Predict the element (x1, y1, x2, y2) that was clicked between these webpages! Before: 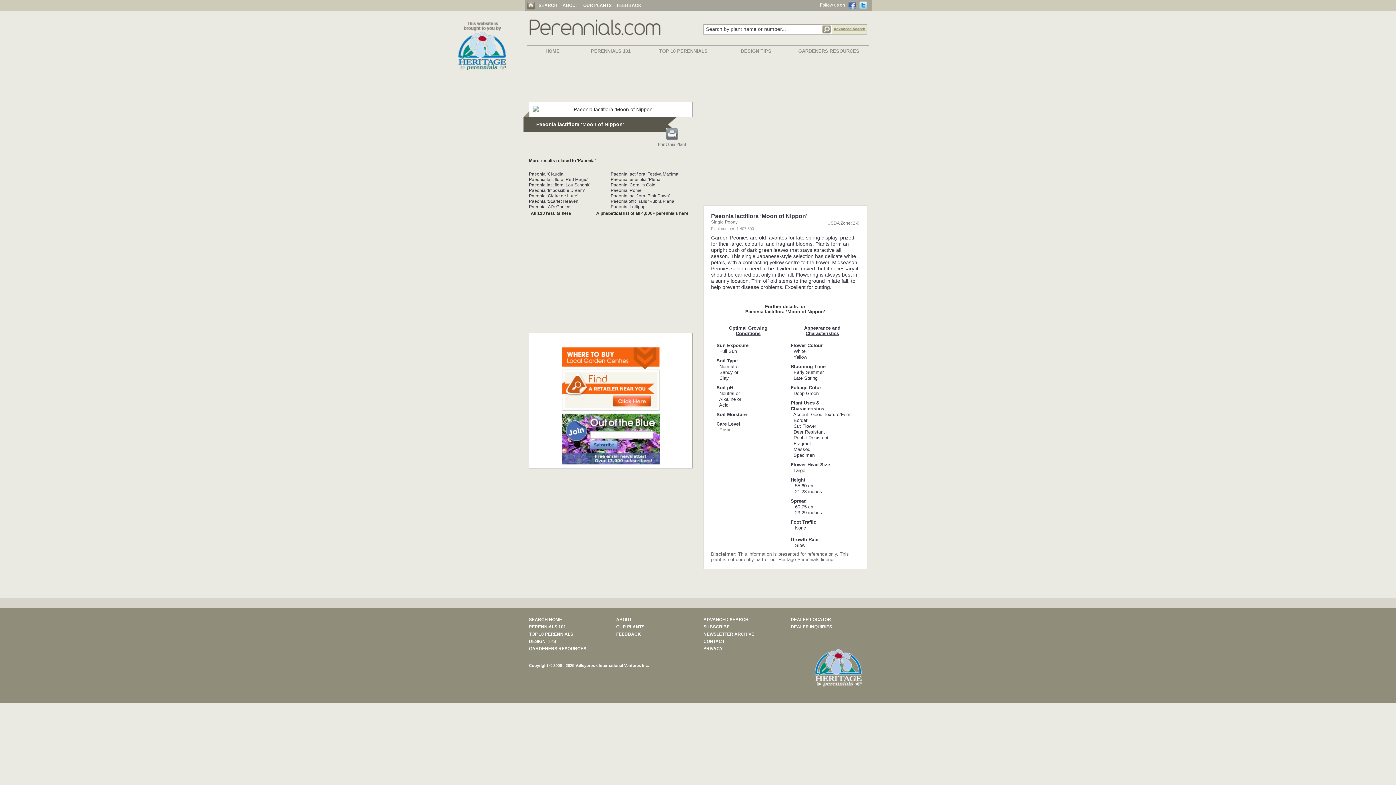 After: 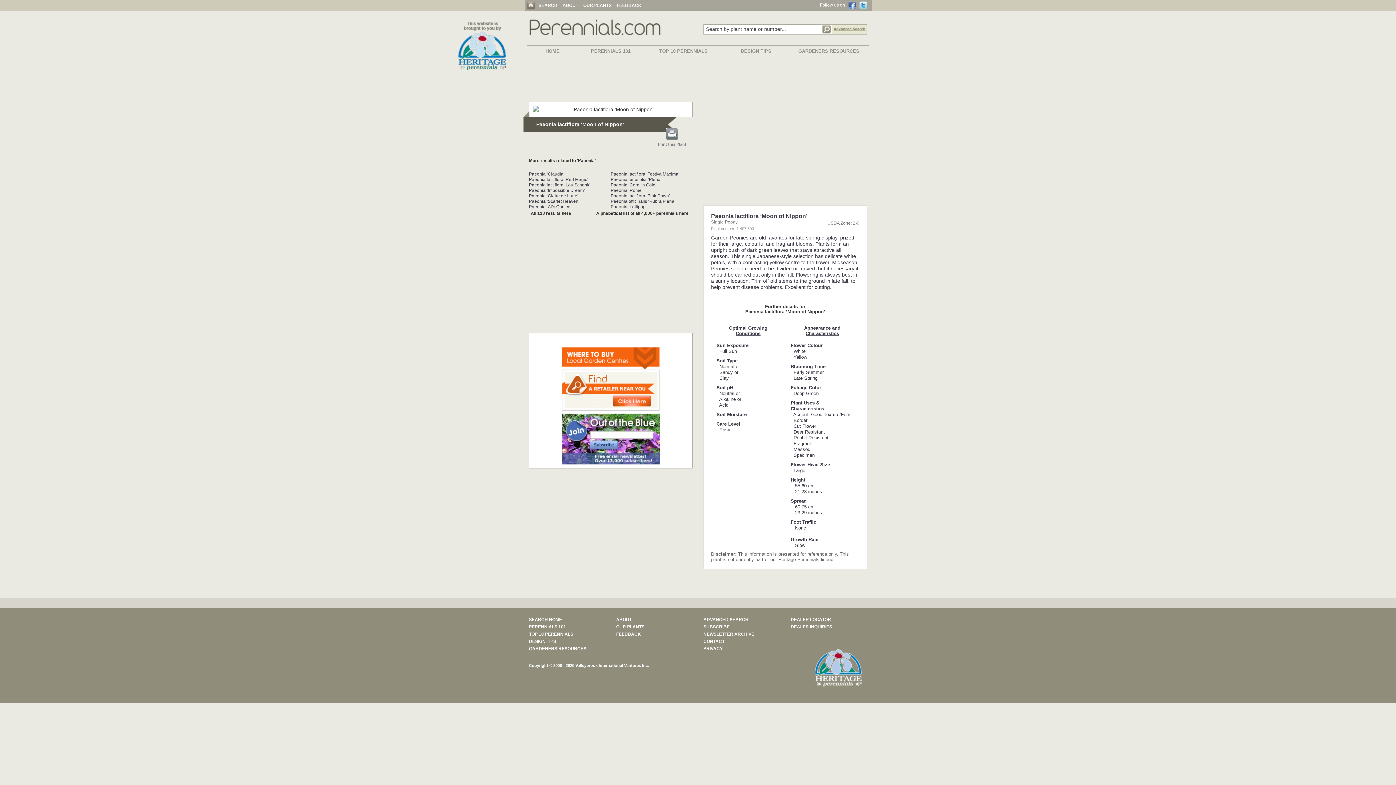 Action: label: Print this Plant bbox: (658, 142, 686, 146)